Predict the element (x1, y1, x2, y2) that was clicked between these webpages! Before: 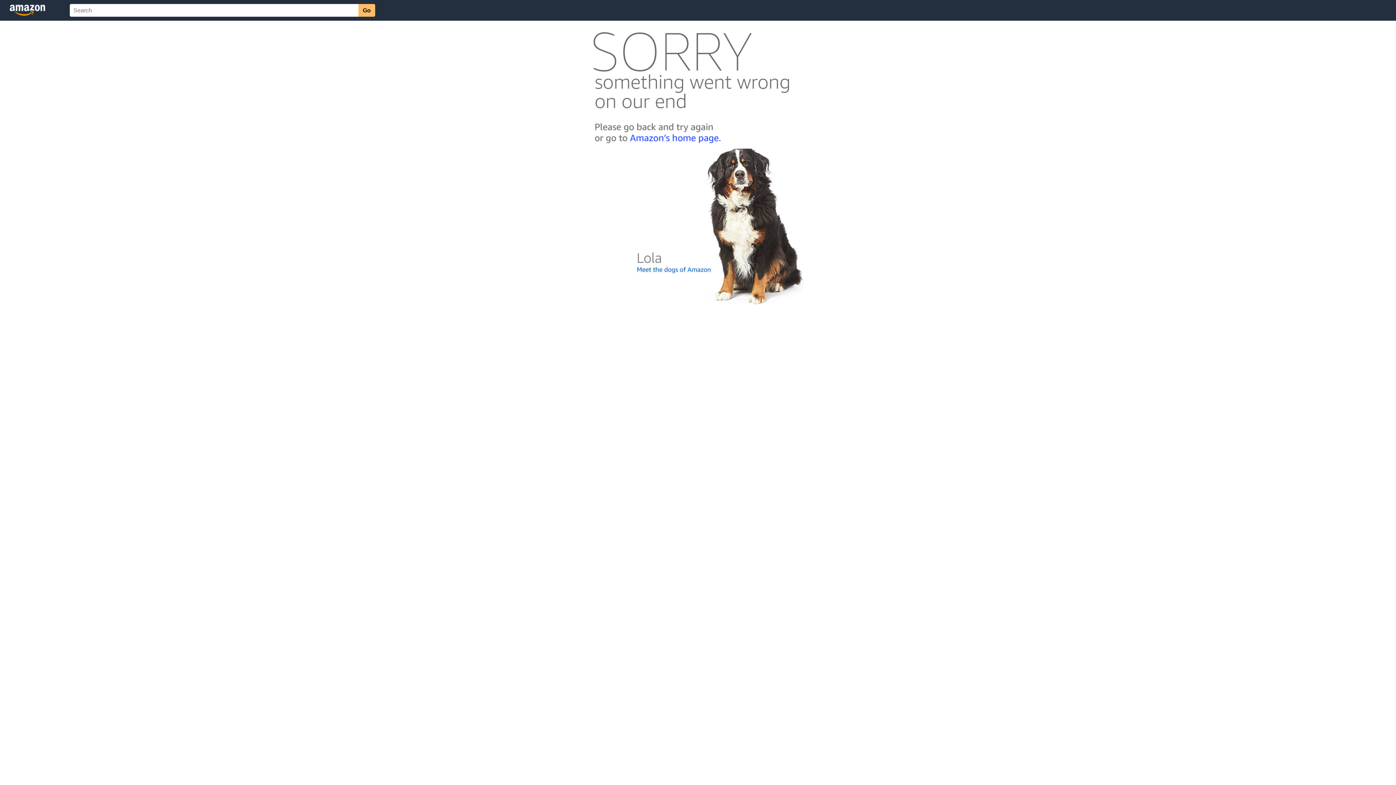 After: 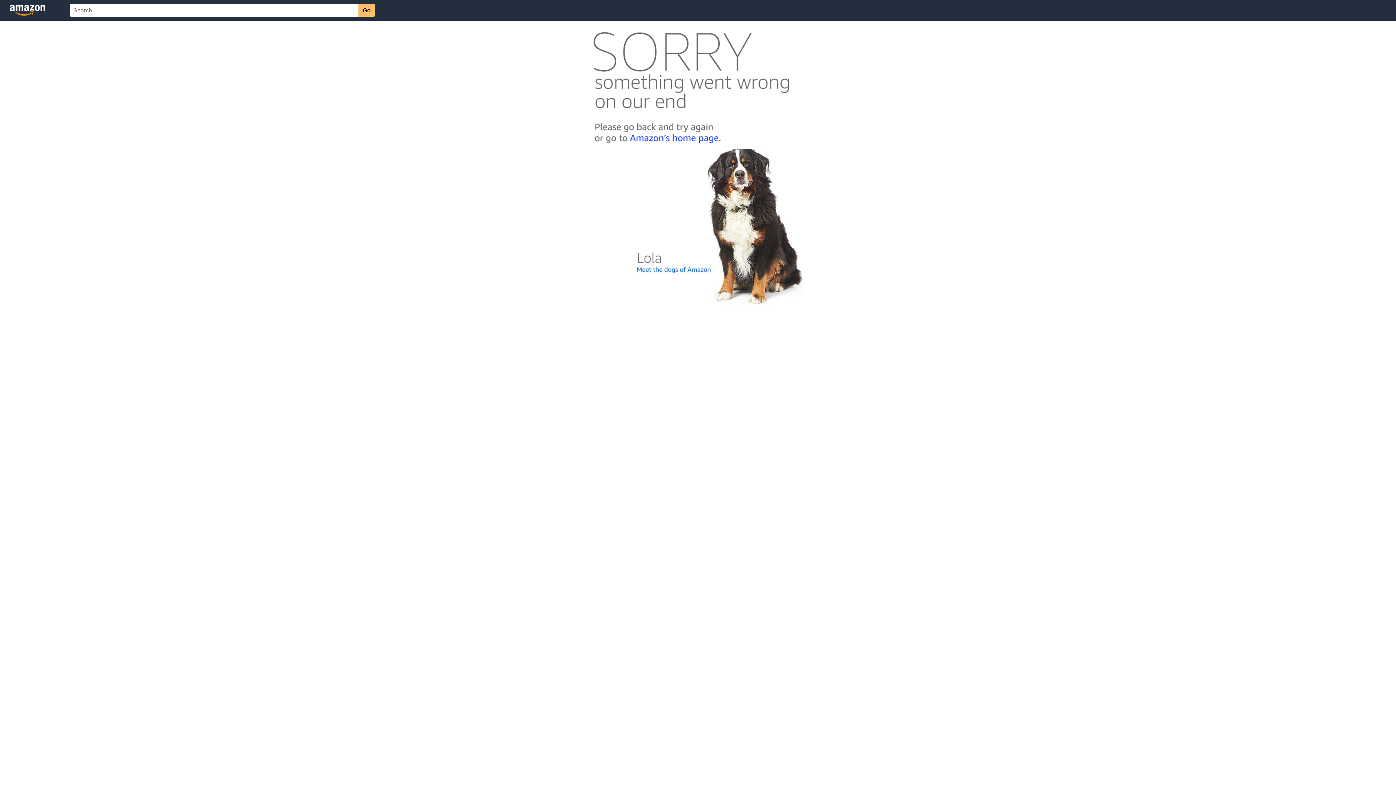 Action: bbox: (592, 300, 803, 306)